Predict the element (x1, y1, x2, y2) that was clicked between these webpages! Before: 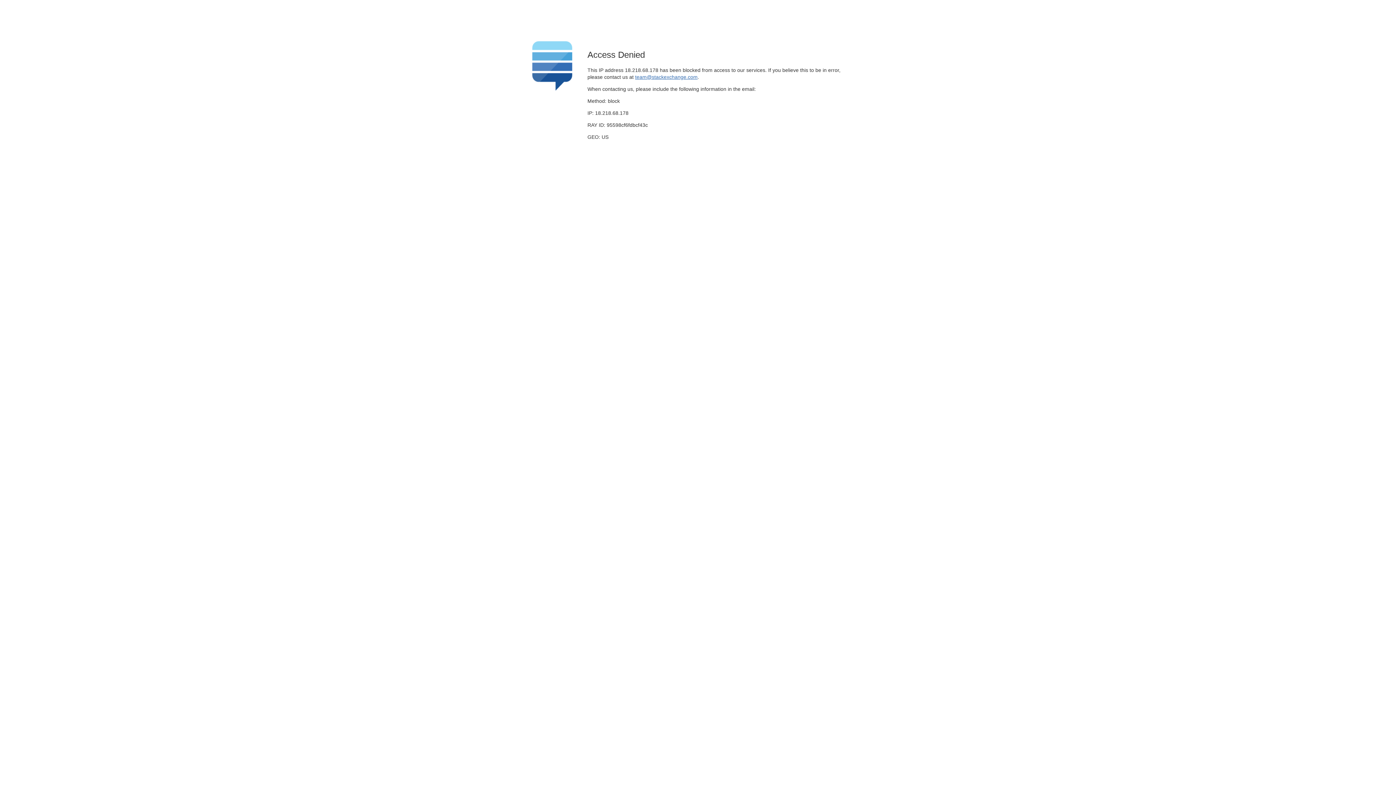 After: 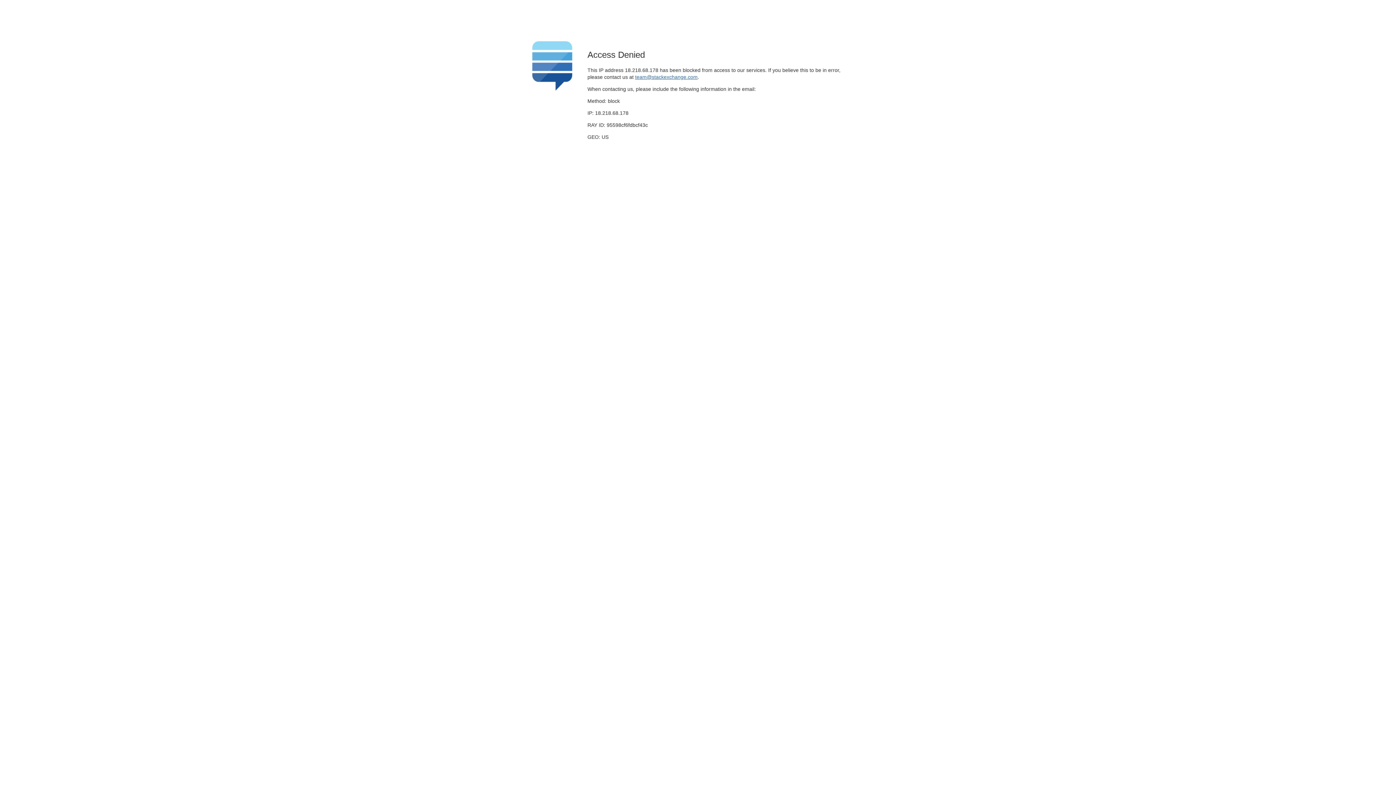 Action: bbox: (635, 74, 697, 79) label: team@stackexchange.com